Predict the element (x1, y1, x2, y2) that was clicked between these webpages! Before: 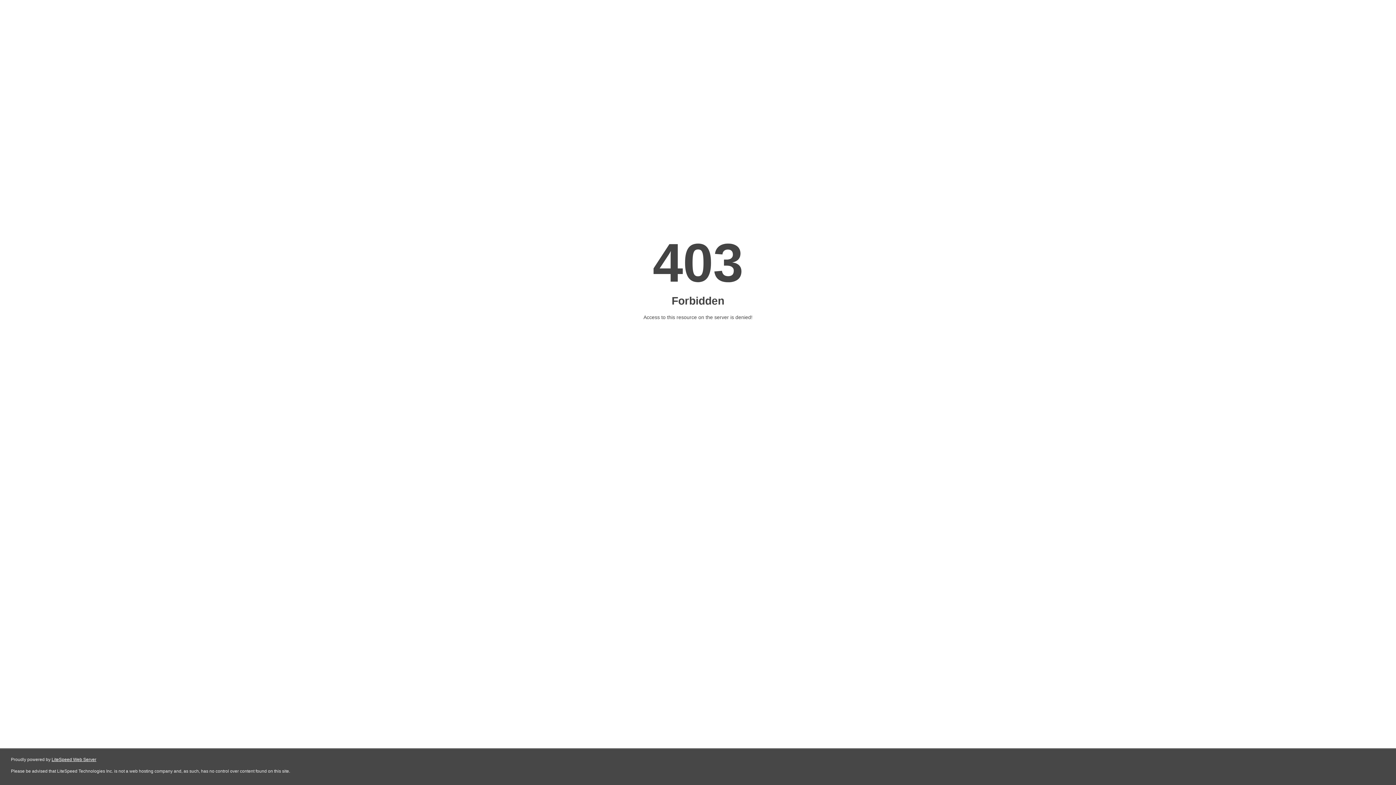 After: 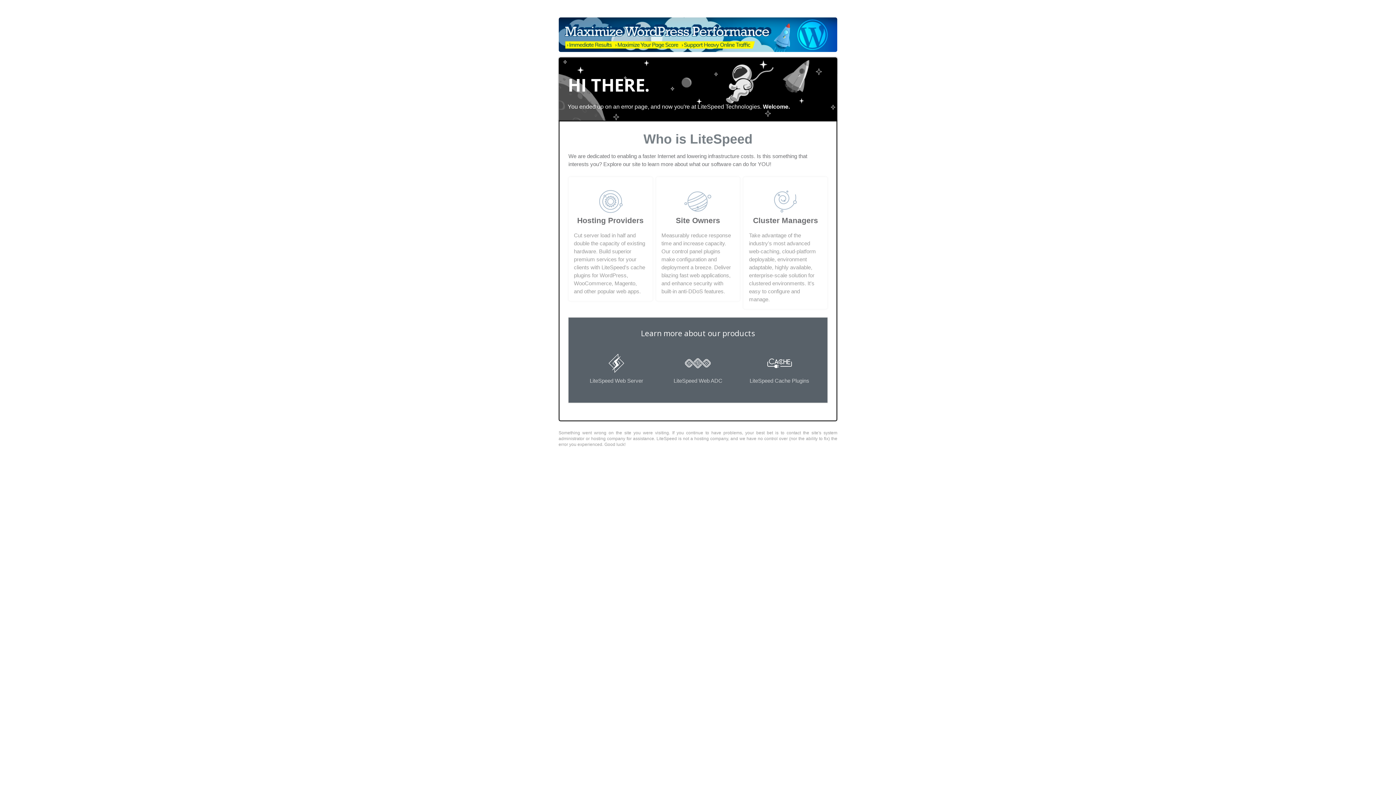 Action: label: LiteSpeed Web Server bbox: (51, 757, 96, 762)